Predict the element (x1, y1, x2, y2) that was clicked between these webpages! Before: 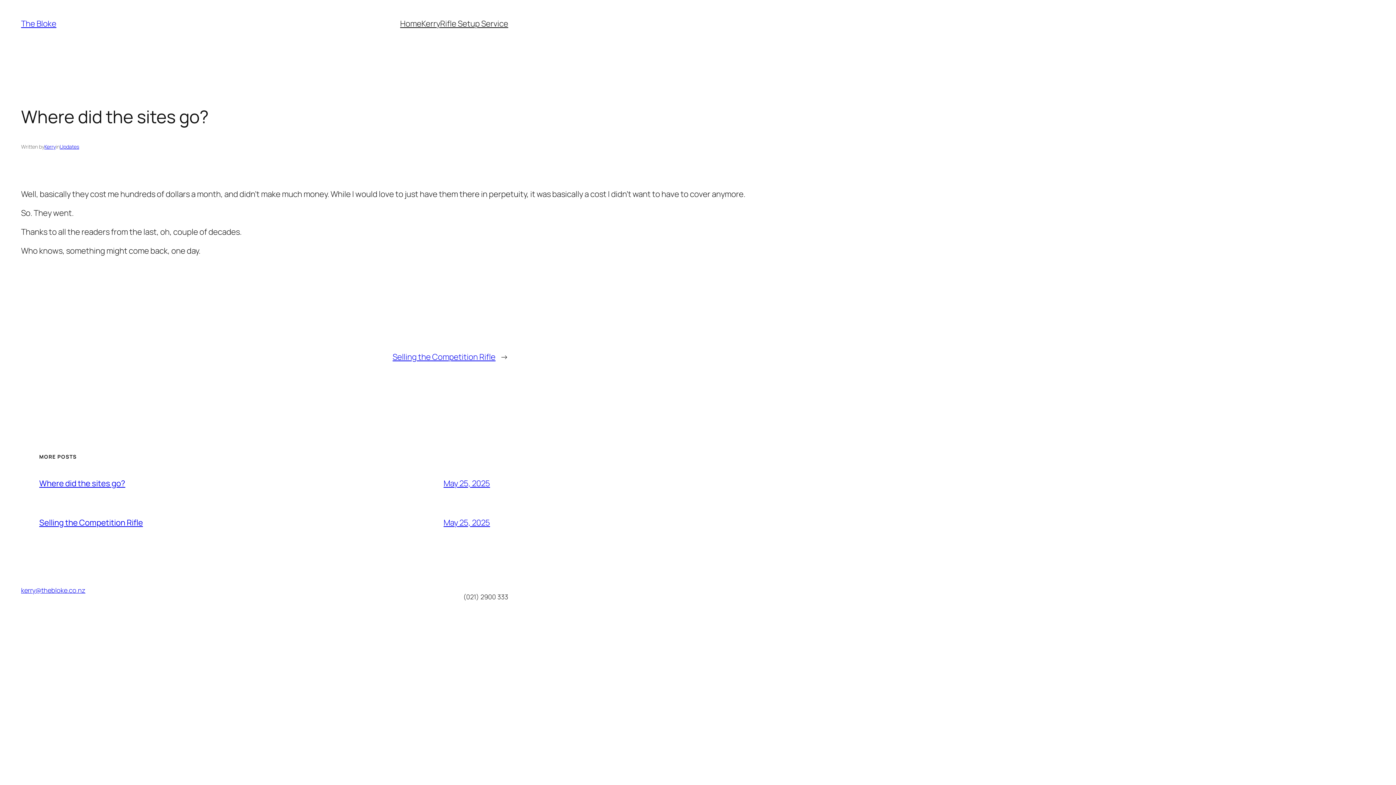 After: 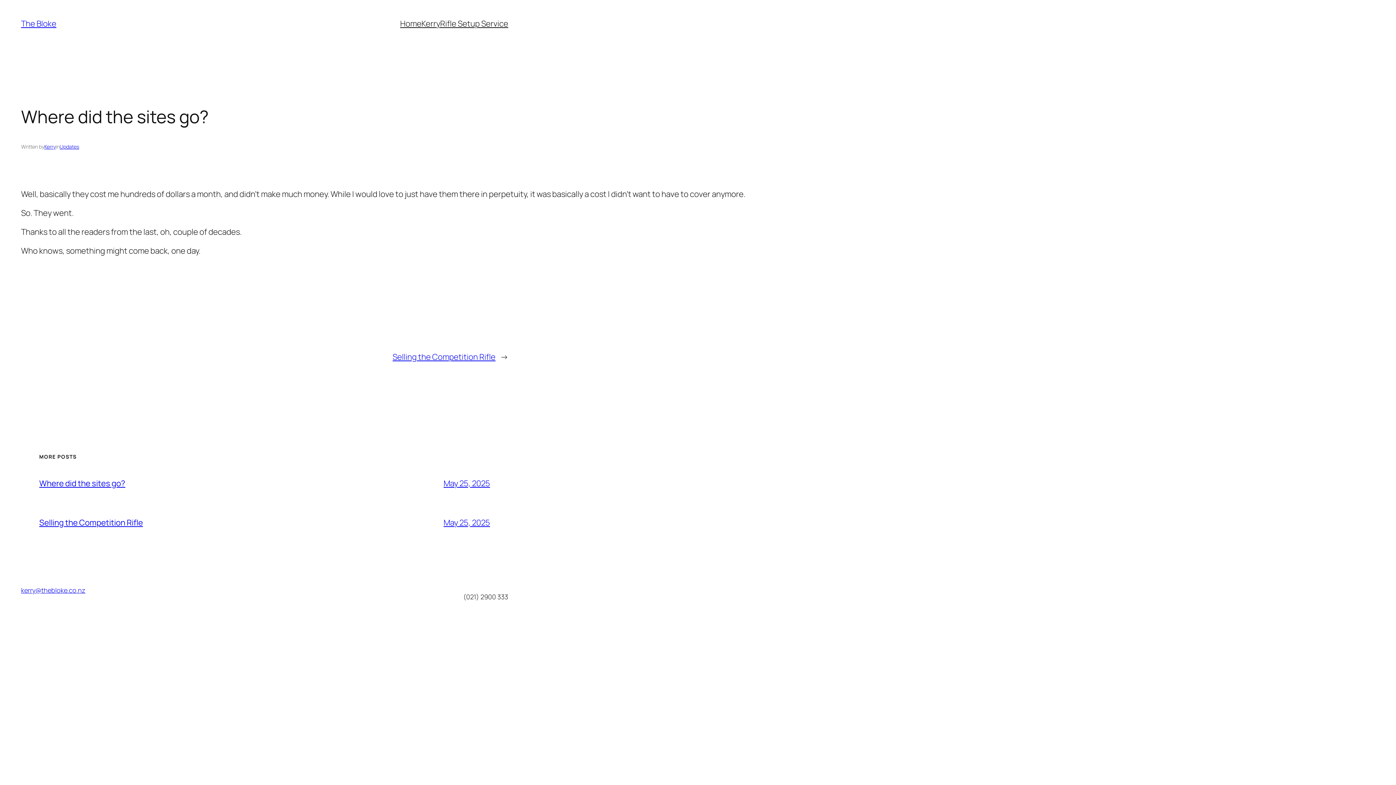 Action: label: Where did the sites go? bbox: (39, 478, 125, 488)